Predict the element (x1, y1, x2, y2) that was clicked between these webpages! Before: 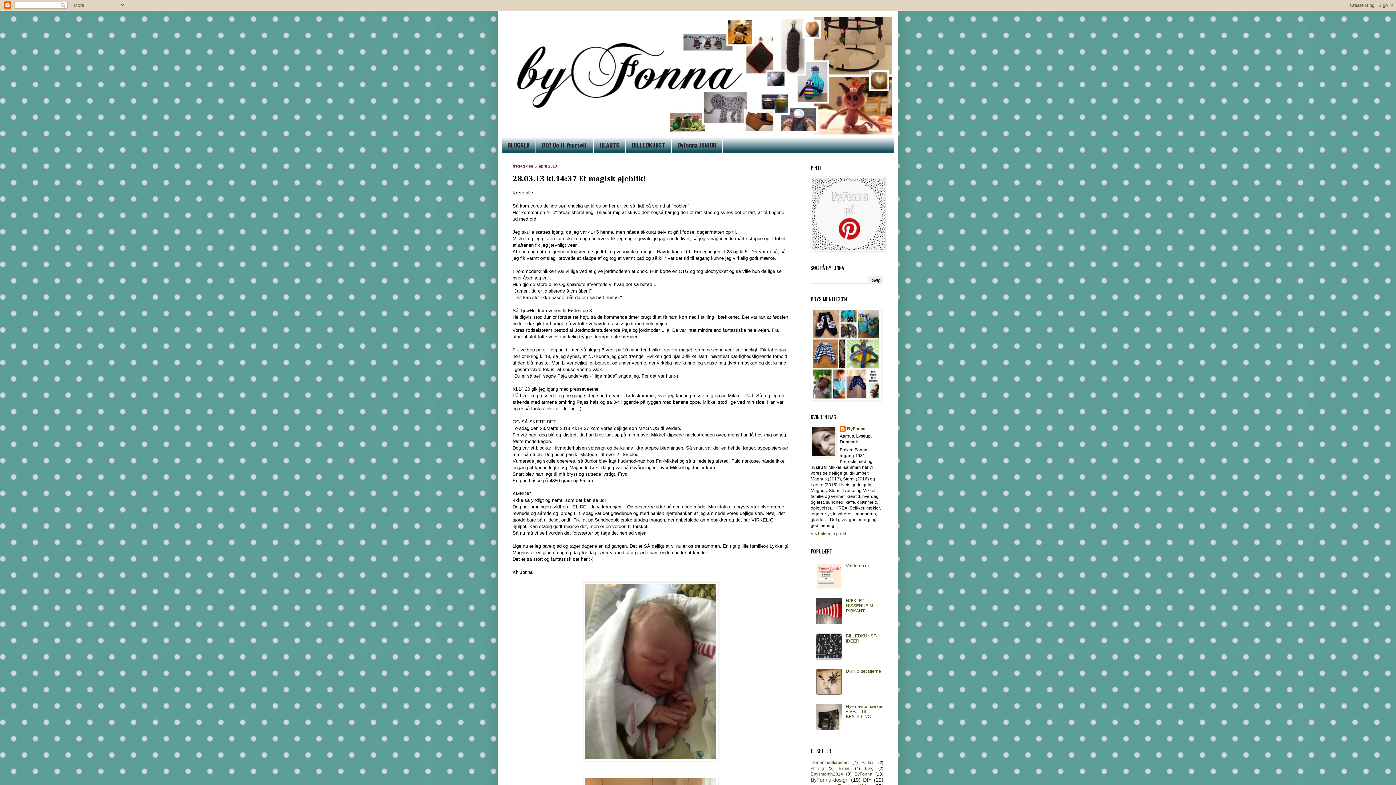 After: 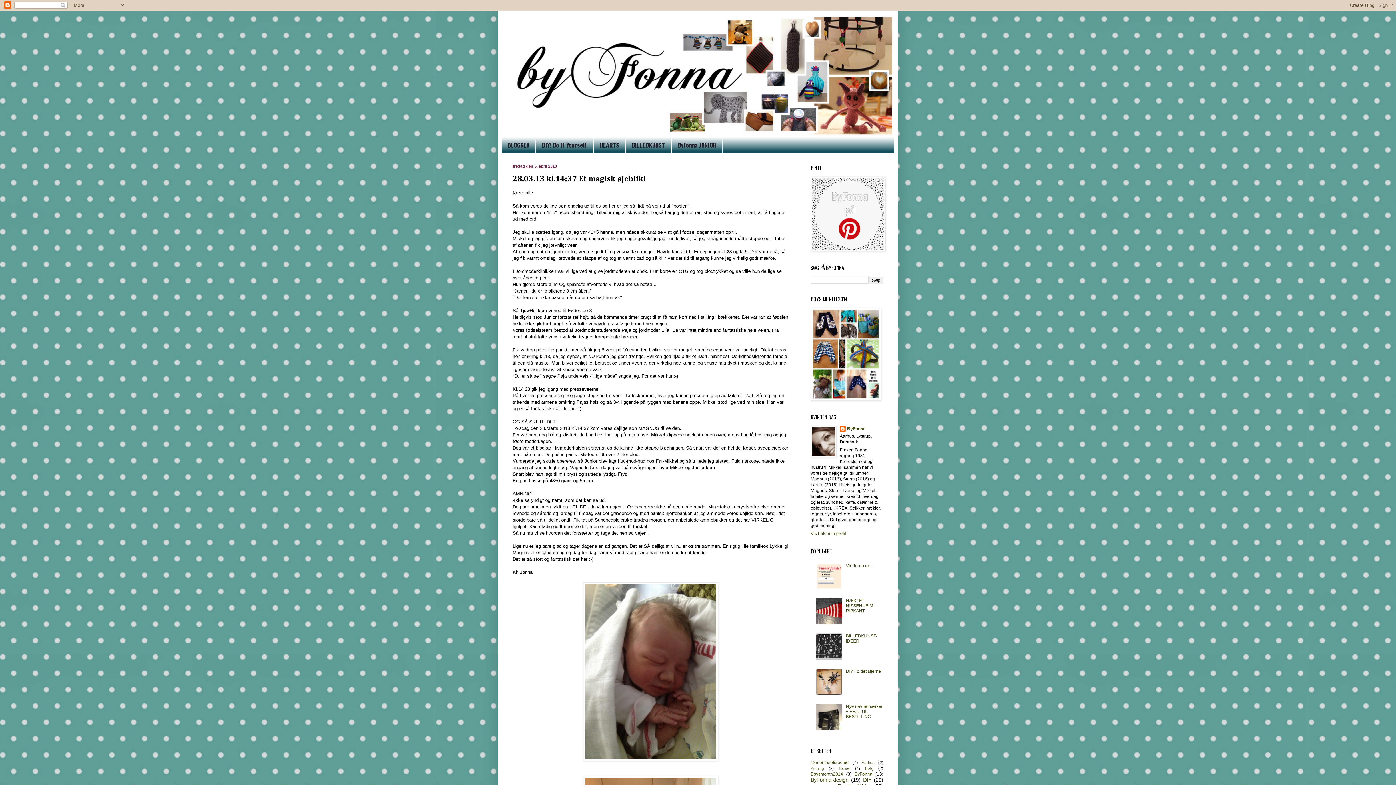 Action: bbox: (816, 726, 844, 731)